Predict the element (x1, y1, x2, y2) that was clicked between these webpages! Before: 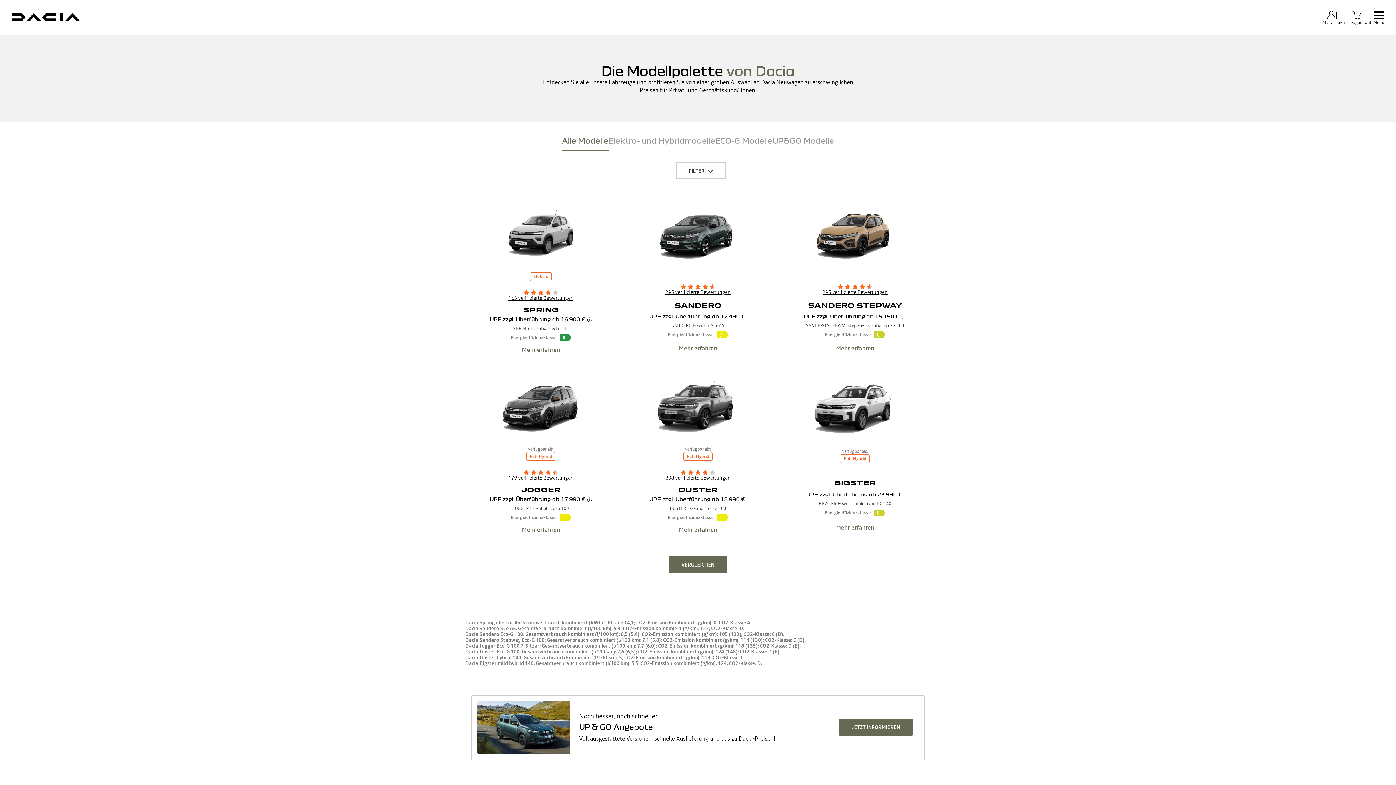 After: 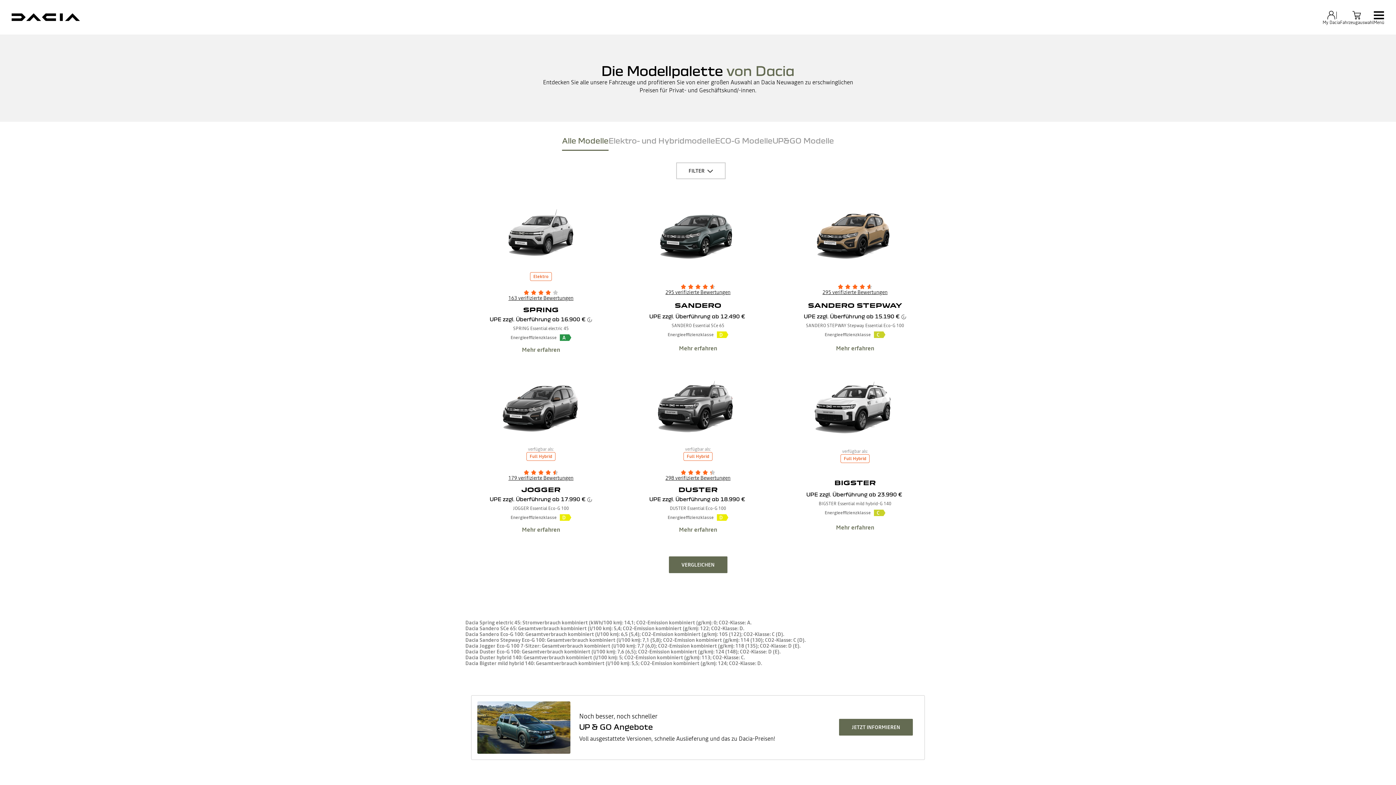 Action: label: 295 verifizierte Bewertungen bbox: (822, 284, 887, 297)